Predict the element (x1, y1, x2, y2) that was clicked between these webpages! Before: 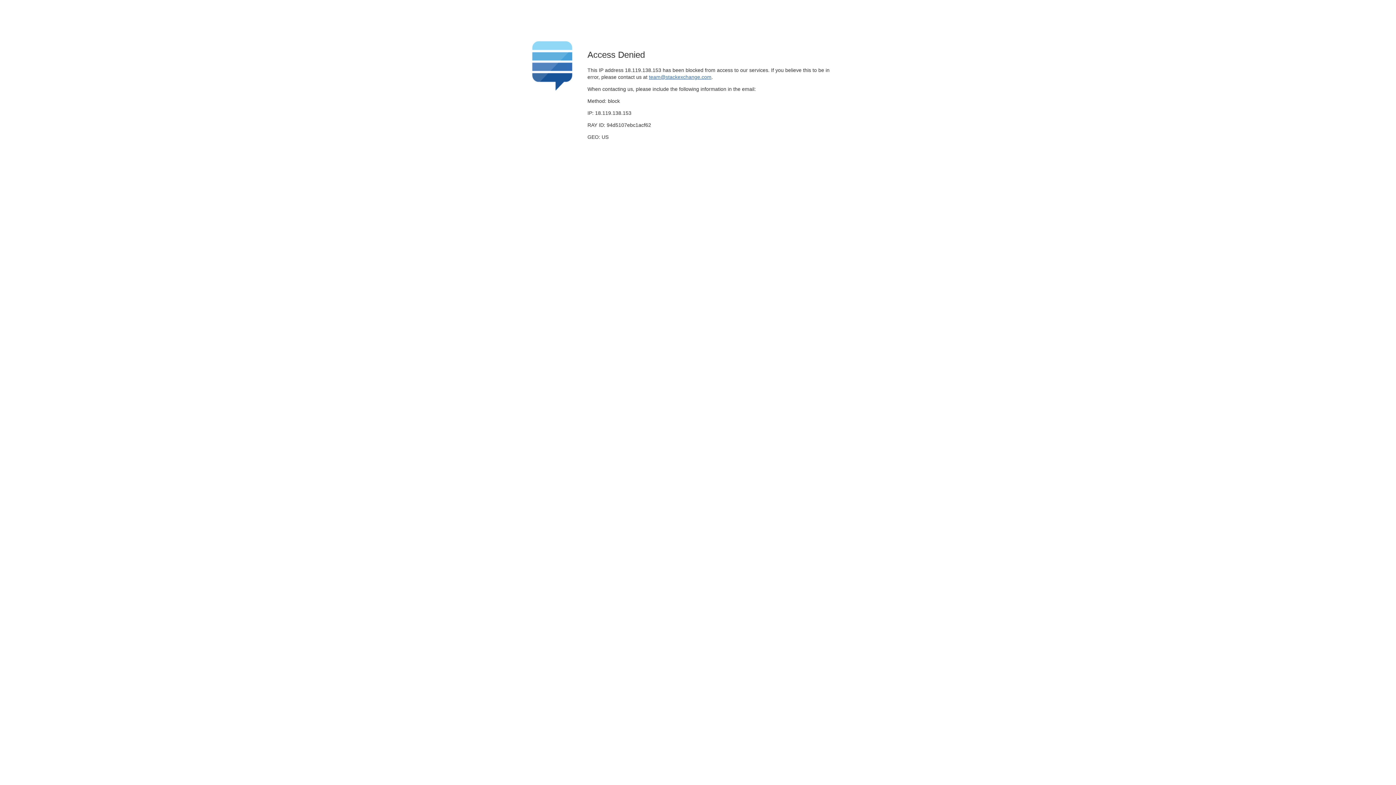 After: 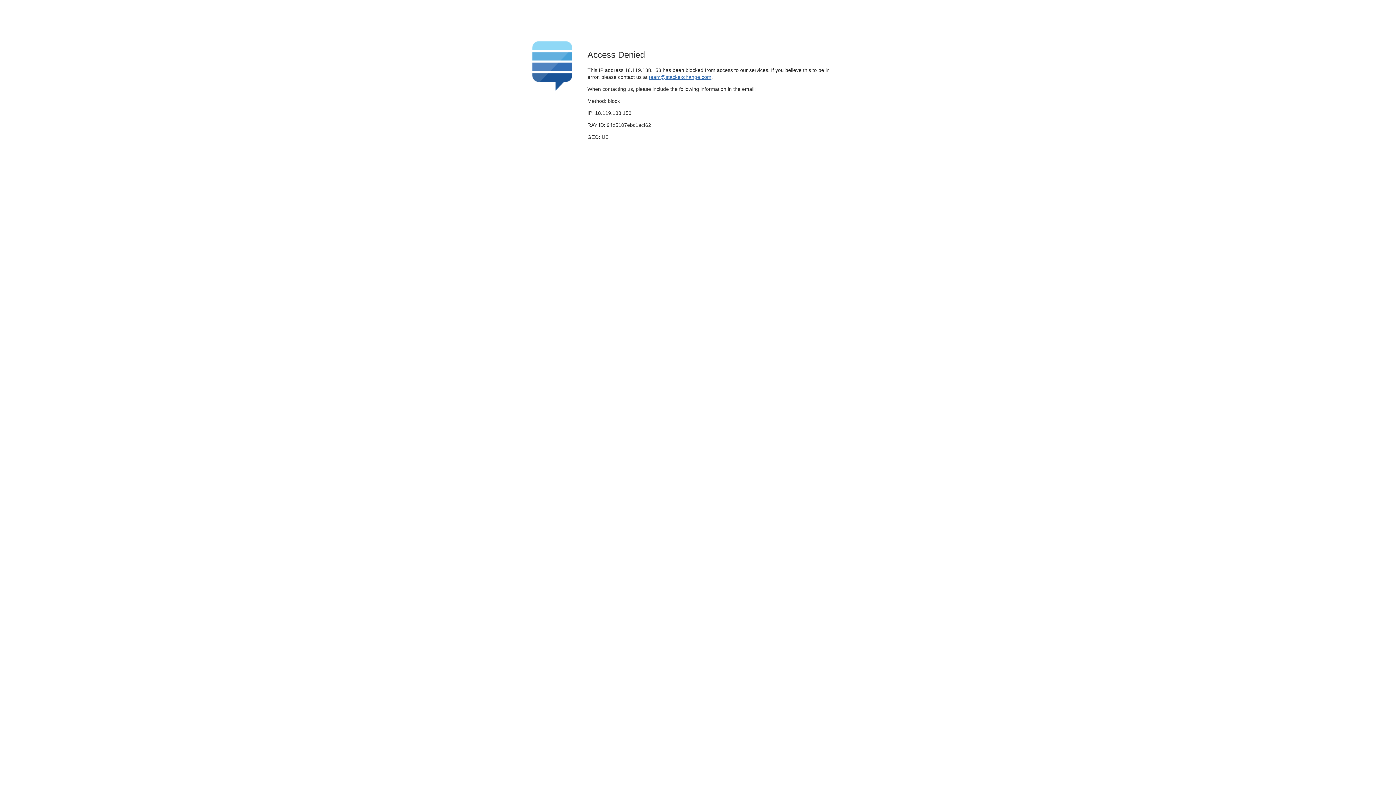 Action: label: team@stackexchange.com bbox: (649, 74, 711, 79)